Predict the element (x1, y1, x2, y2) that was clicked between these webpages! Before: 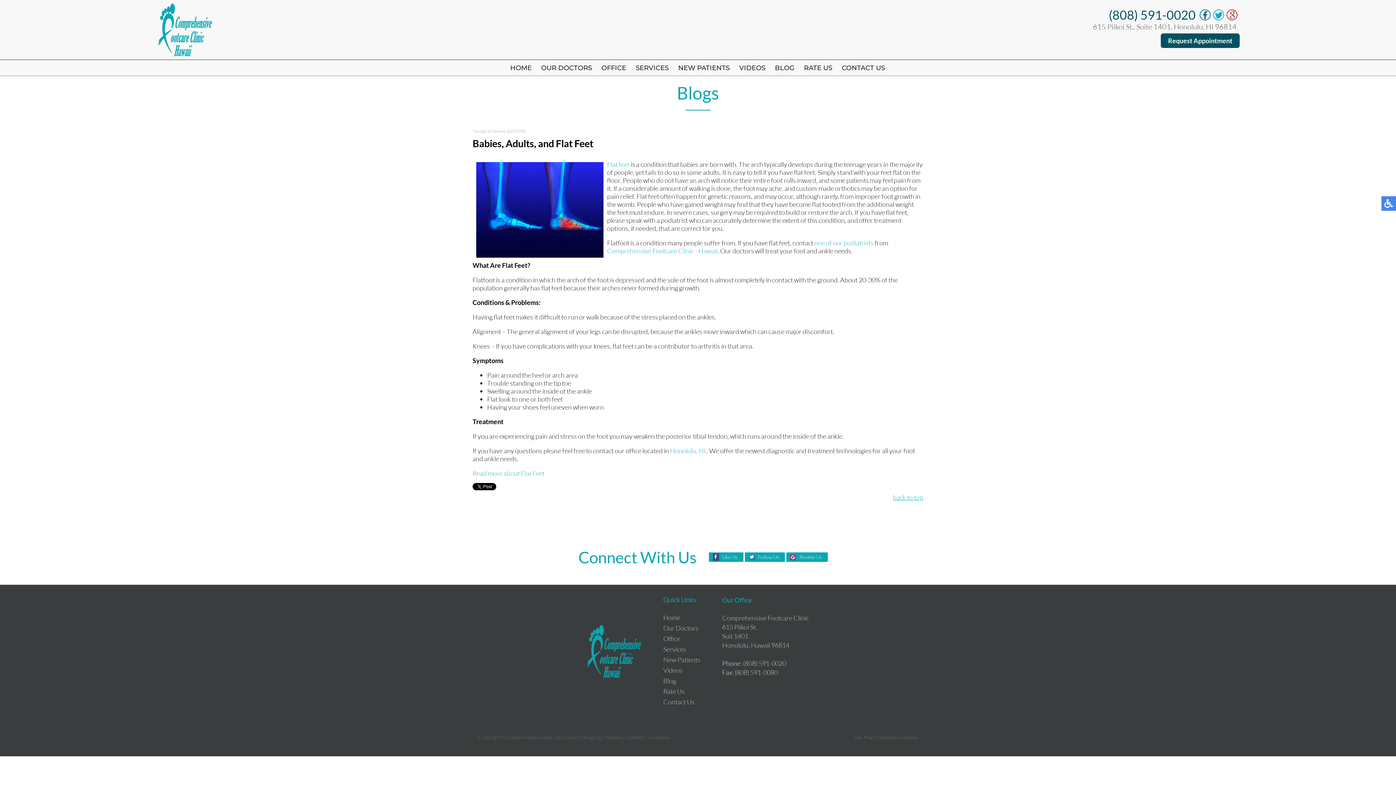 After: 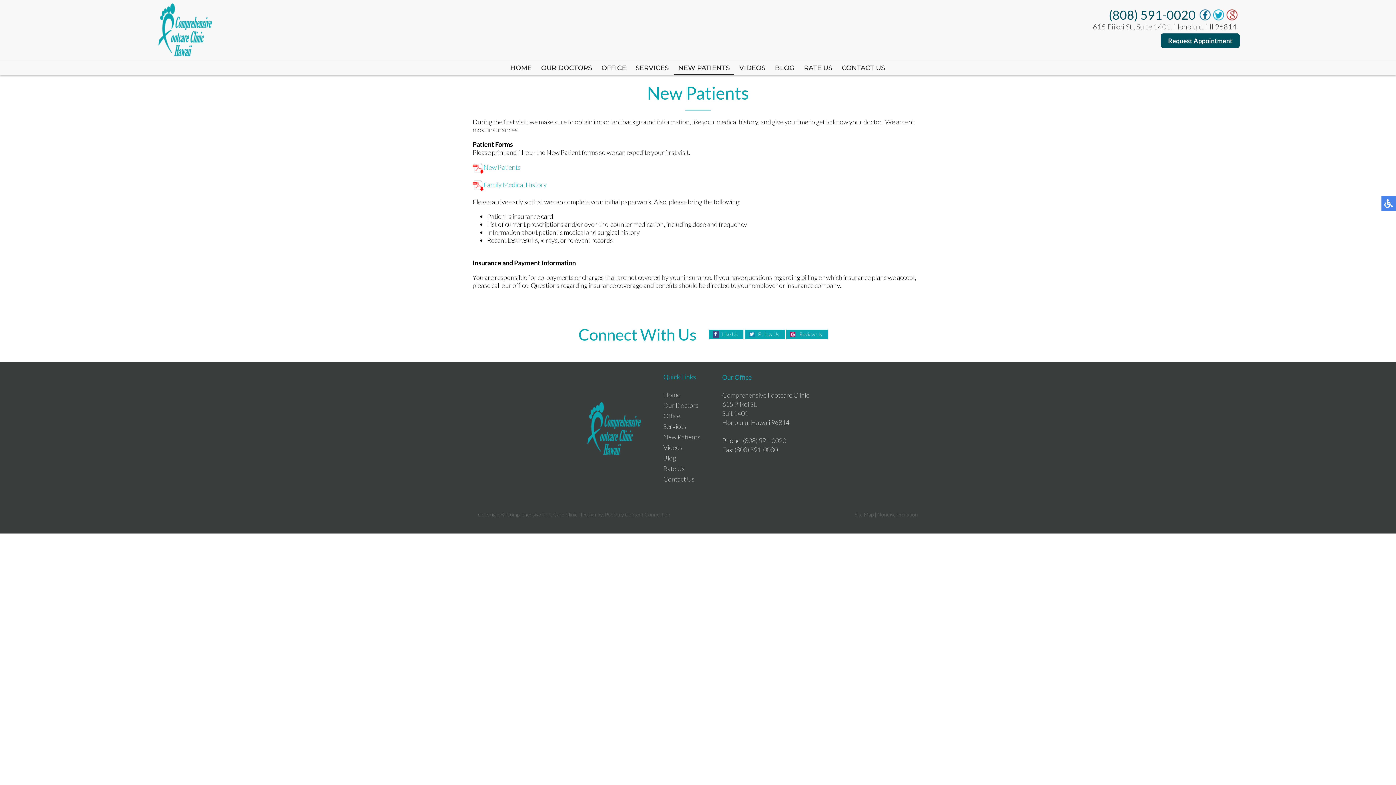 Action: label: New Patients bbox: (663, 655, 700, 663)